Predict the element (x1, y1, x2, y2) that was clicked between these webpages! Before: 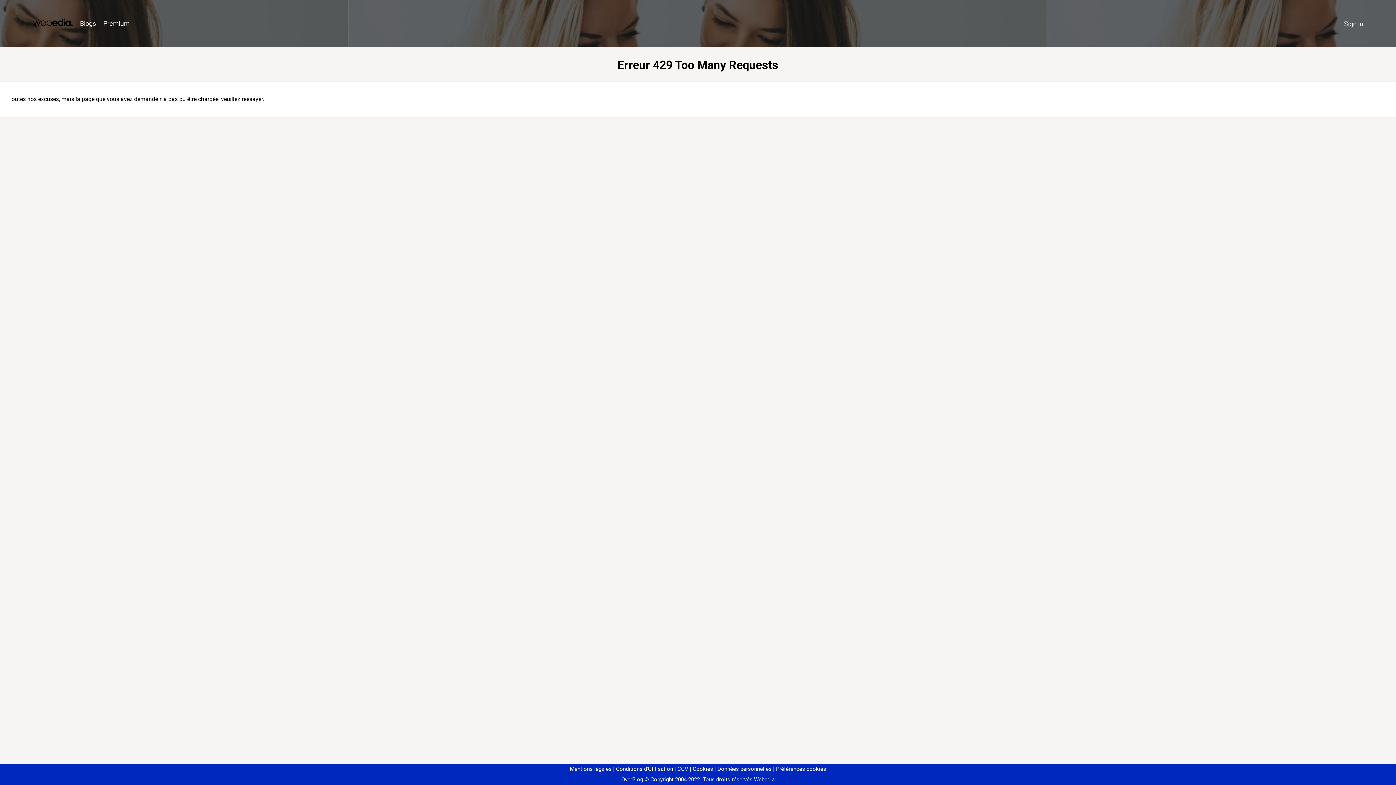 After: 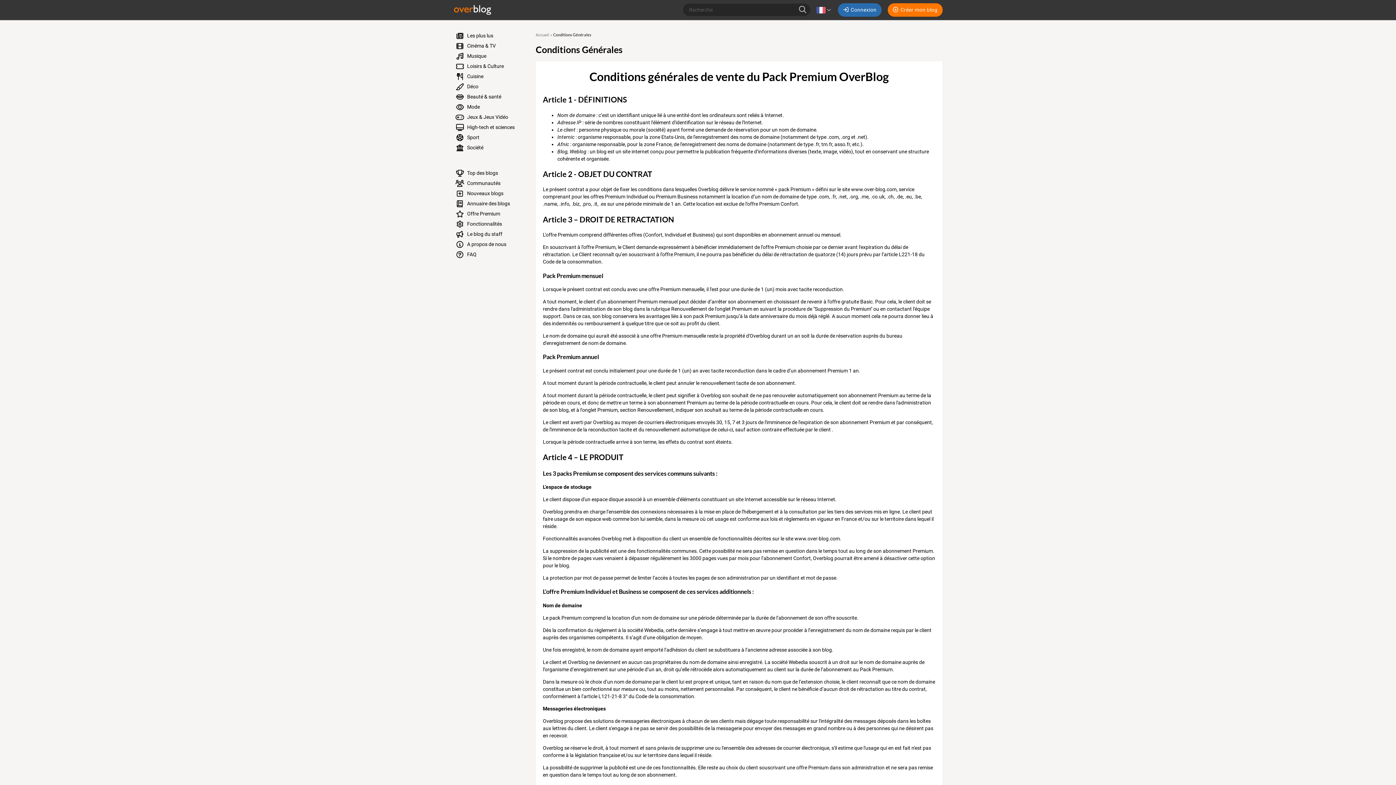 Action: bbox: (674, 766, 688, 772) label: CGV